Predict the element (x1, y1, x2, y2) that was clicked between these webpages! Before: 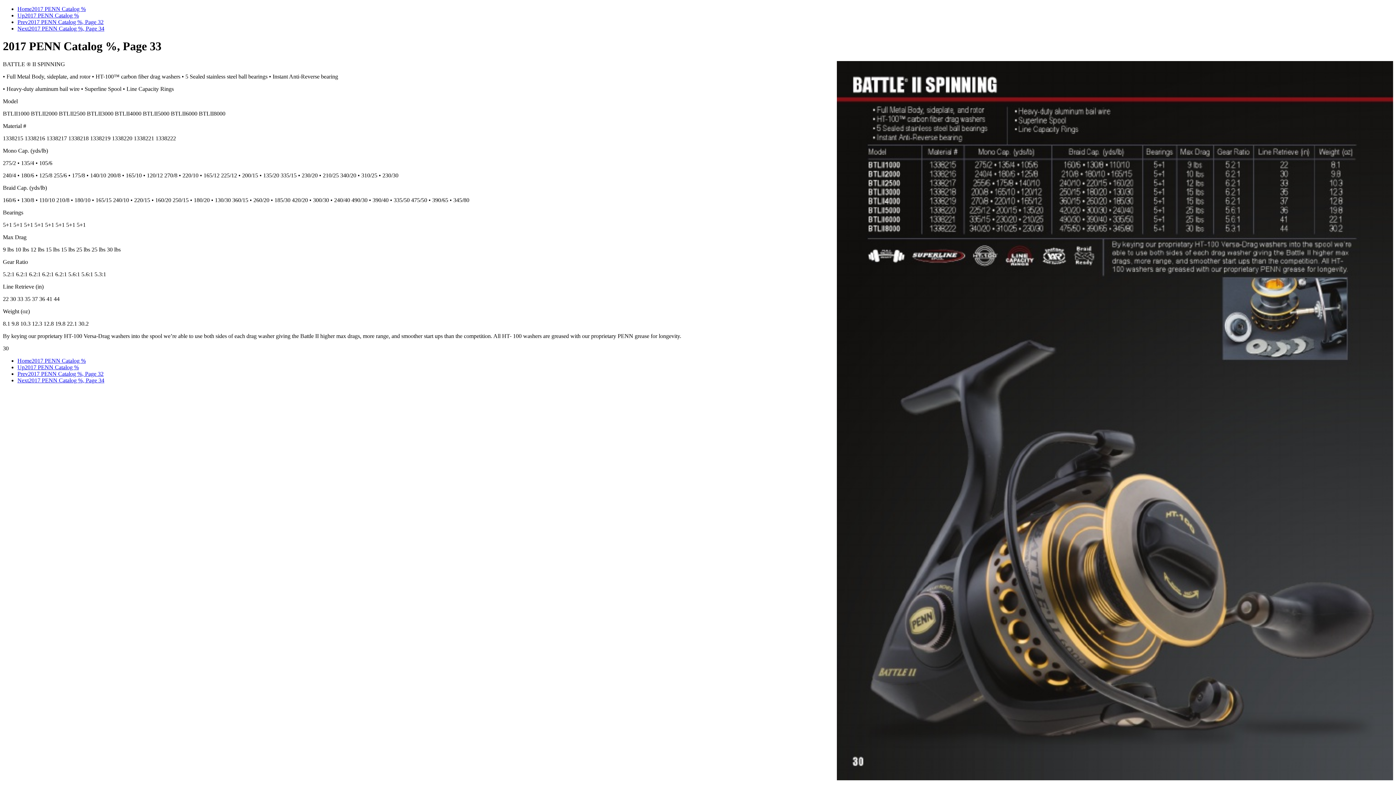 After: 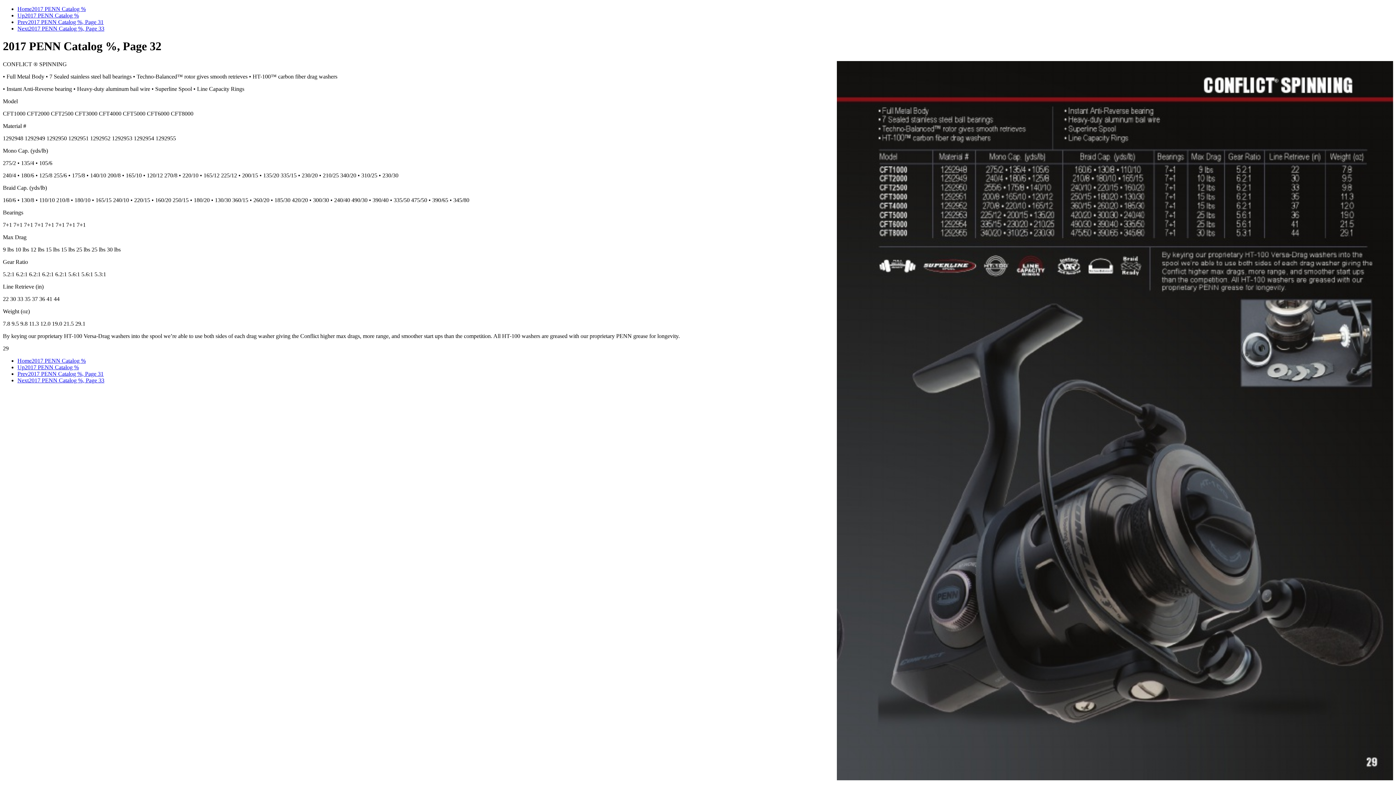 Action: label: Prev bbox: (17, 370, 28, 377)